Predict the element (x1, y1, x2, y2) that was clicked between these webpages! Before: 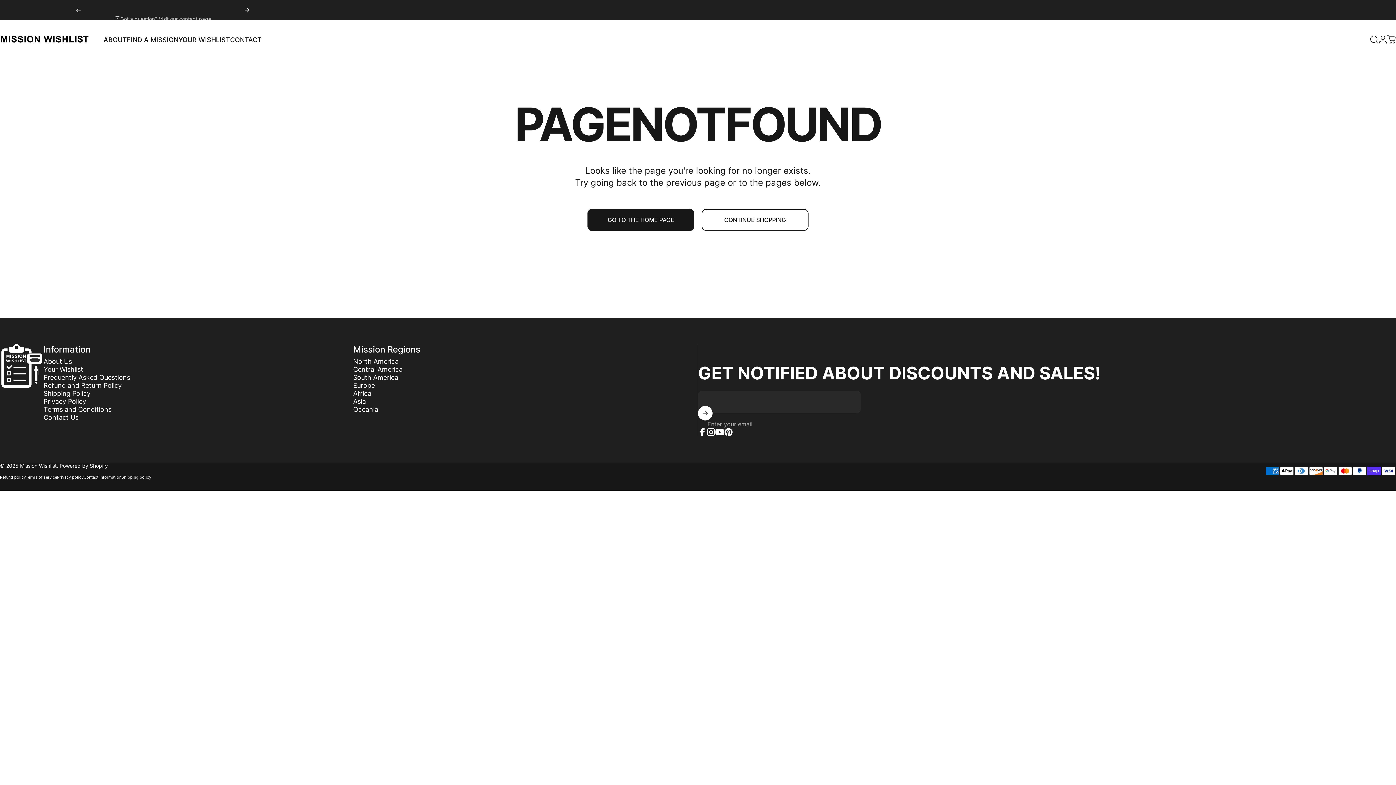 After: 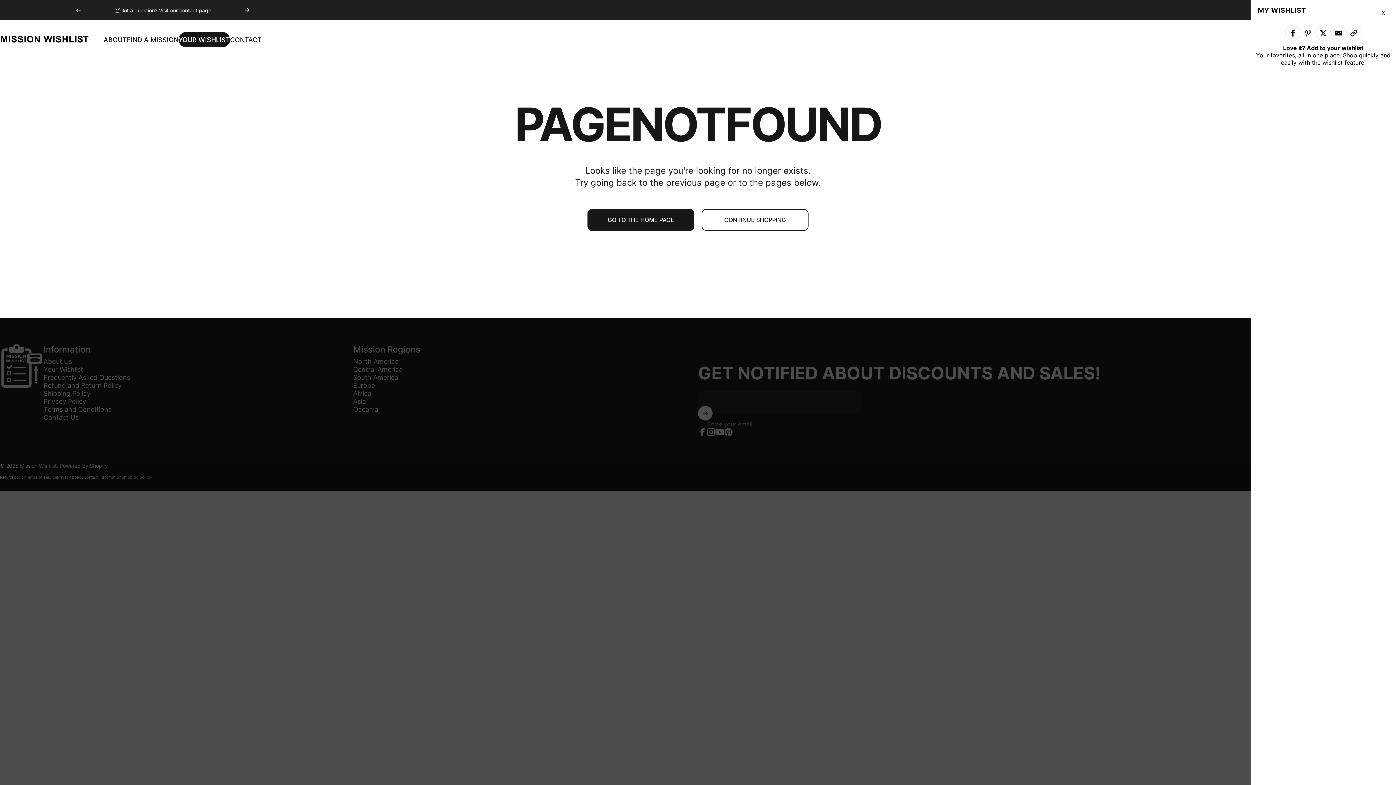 Action: label: YOUR WISHLIST
YOUR WISHLIST bbox: (178, 32, 230, 47)